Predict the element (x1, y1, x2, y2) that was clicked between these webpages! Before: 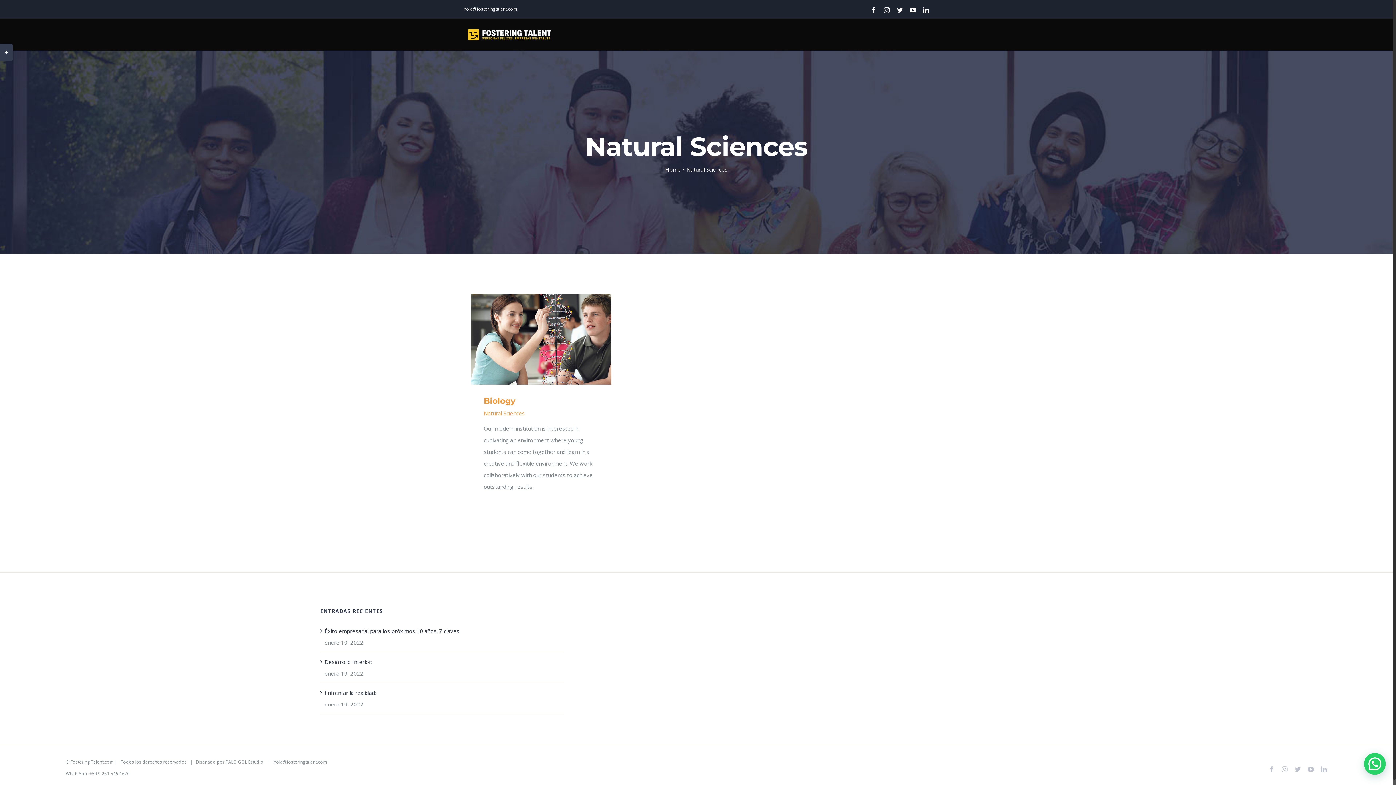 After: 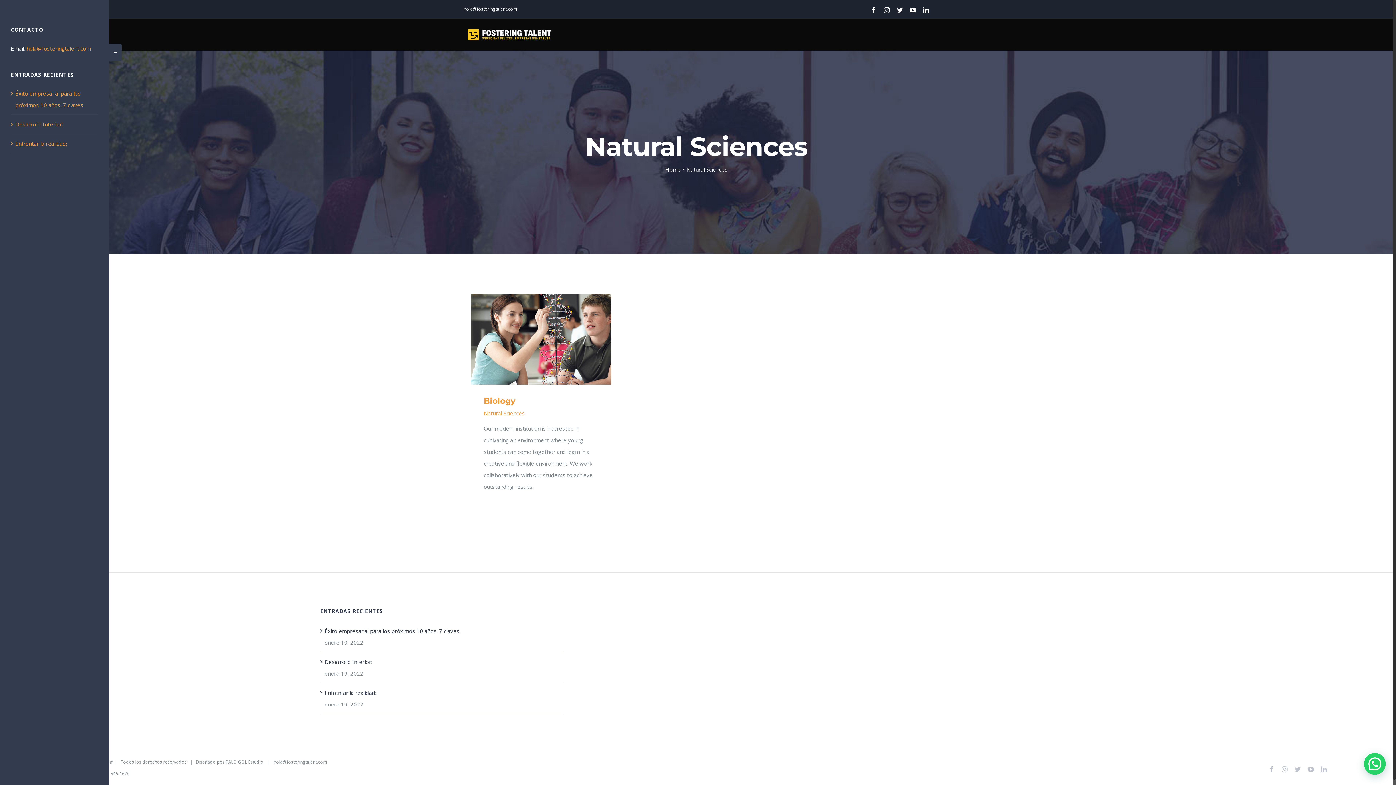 Action: bbox: (0, 43, 12, 61) label: Toggle Sliding Bar Area